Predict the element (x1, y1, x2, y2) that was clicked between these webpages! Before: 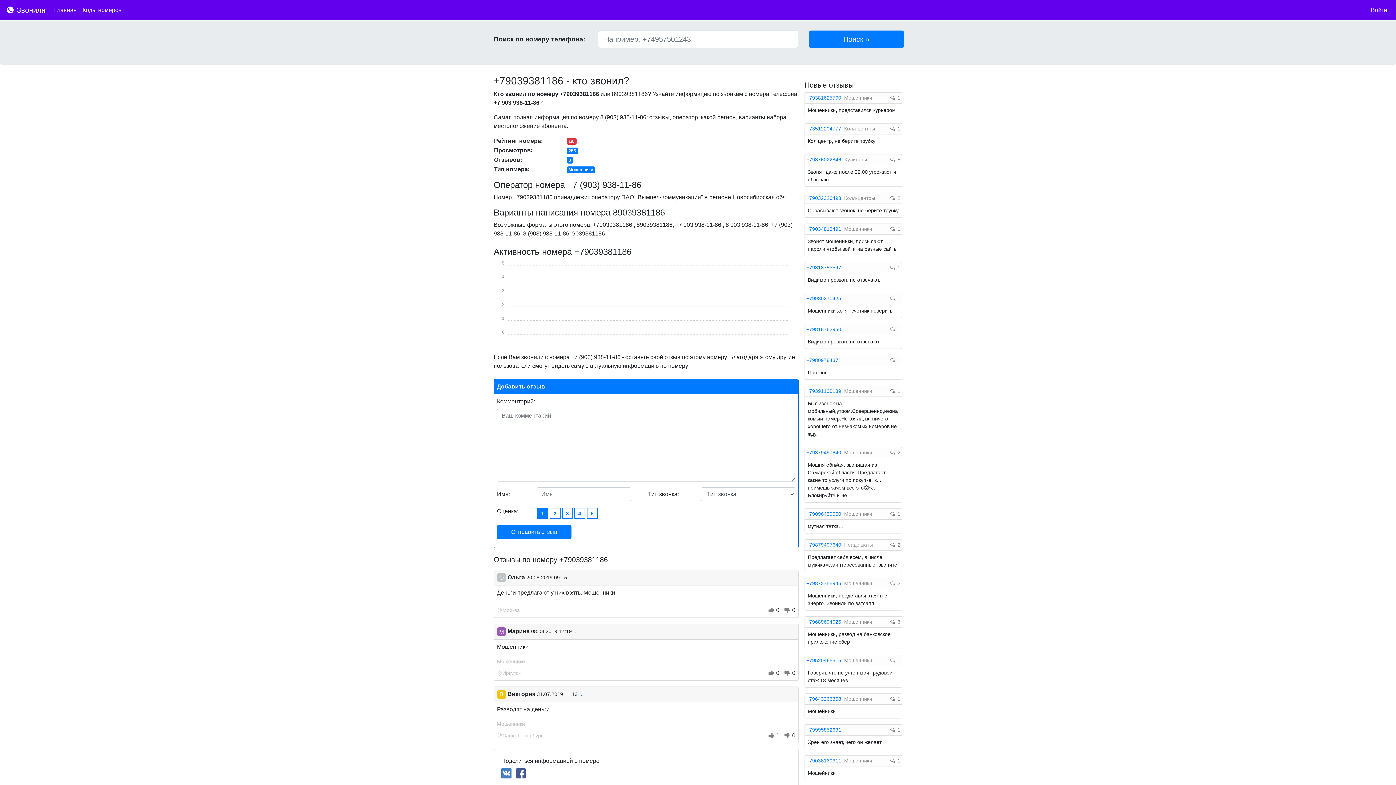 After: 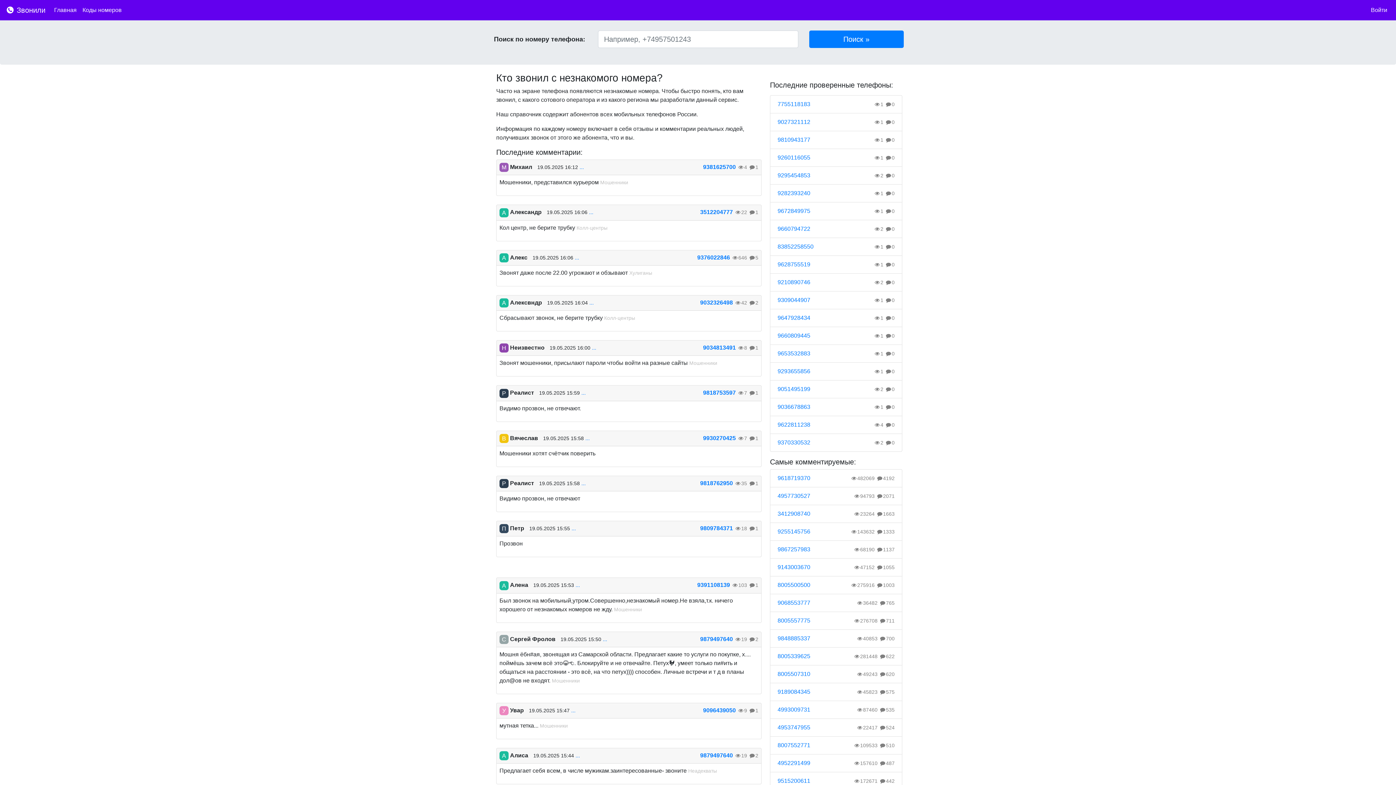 Action: label:  Звонили bbox: (5, 2, 45, 17)